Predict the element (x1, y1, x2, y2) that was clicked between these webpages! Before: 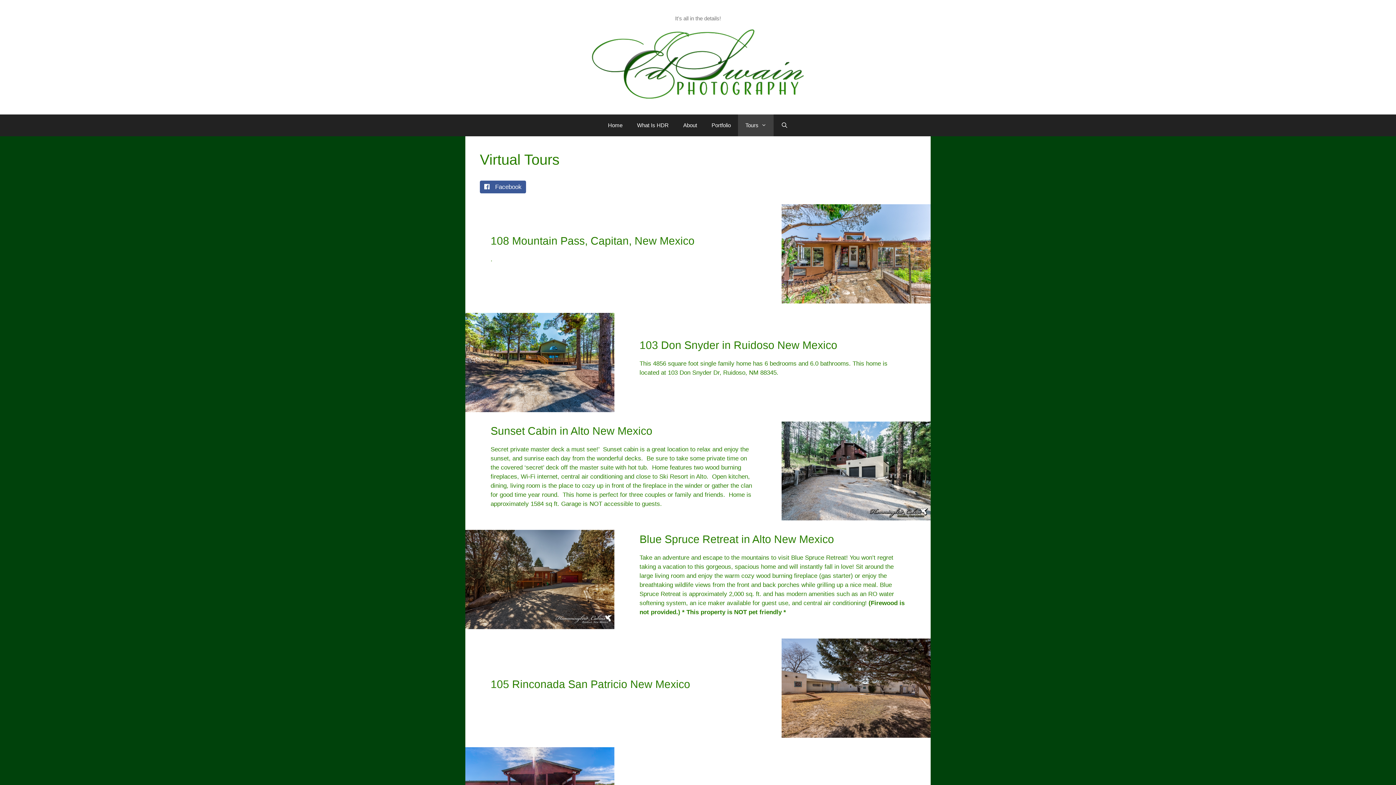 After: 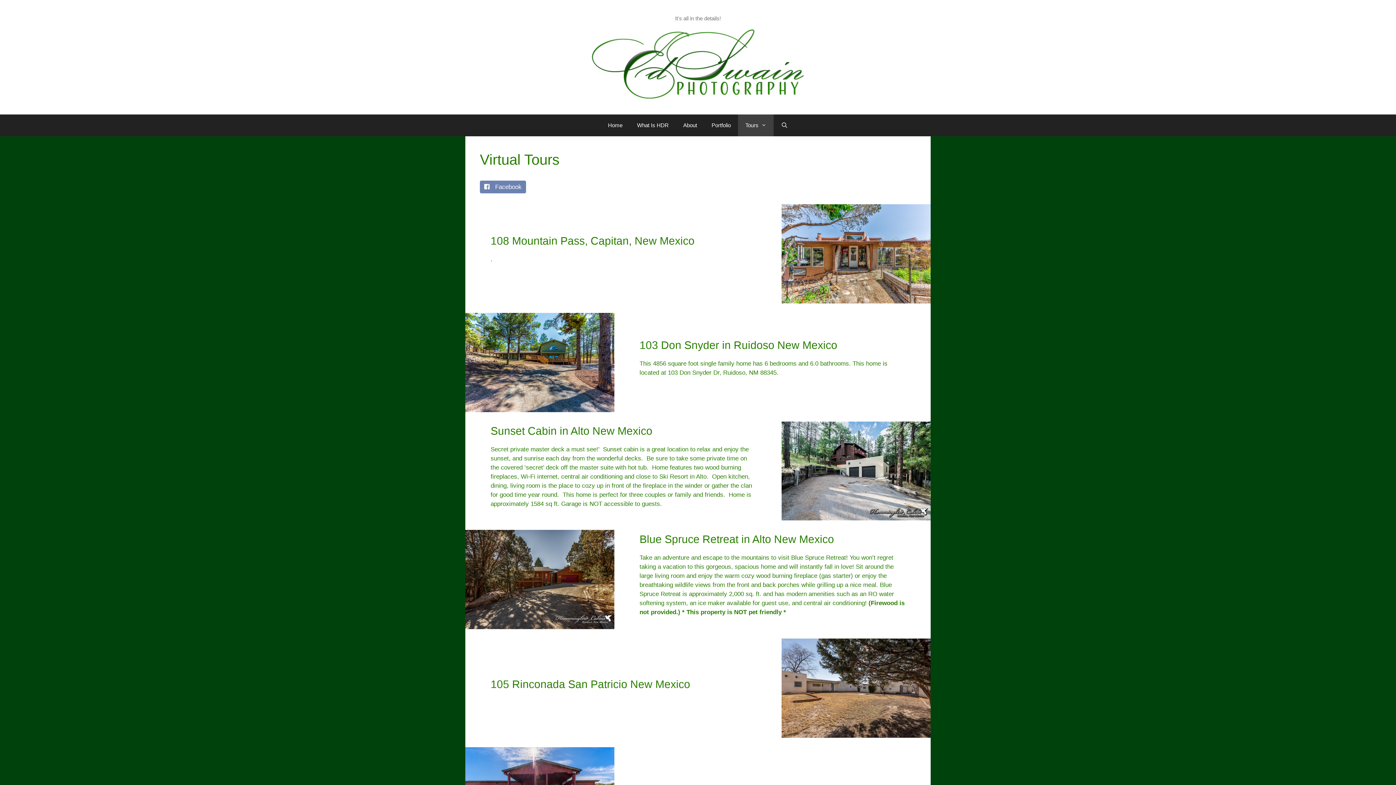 Action: bbox: (480, 180, 526, 193) label:    Facebook